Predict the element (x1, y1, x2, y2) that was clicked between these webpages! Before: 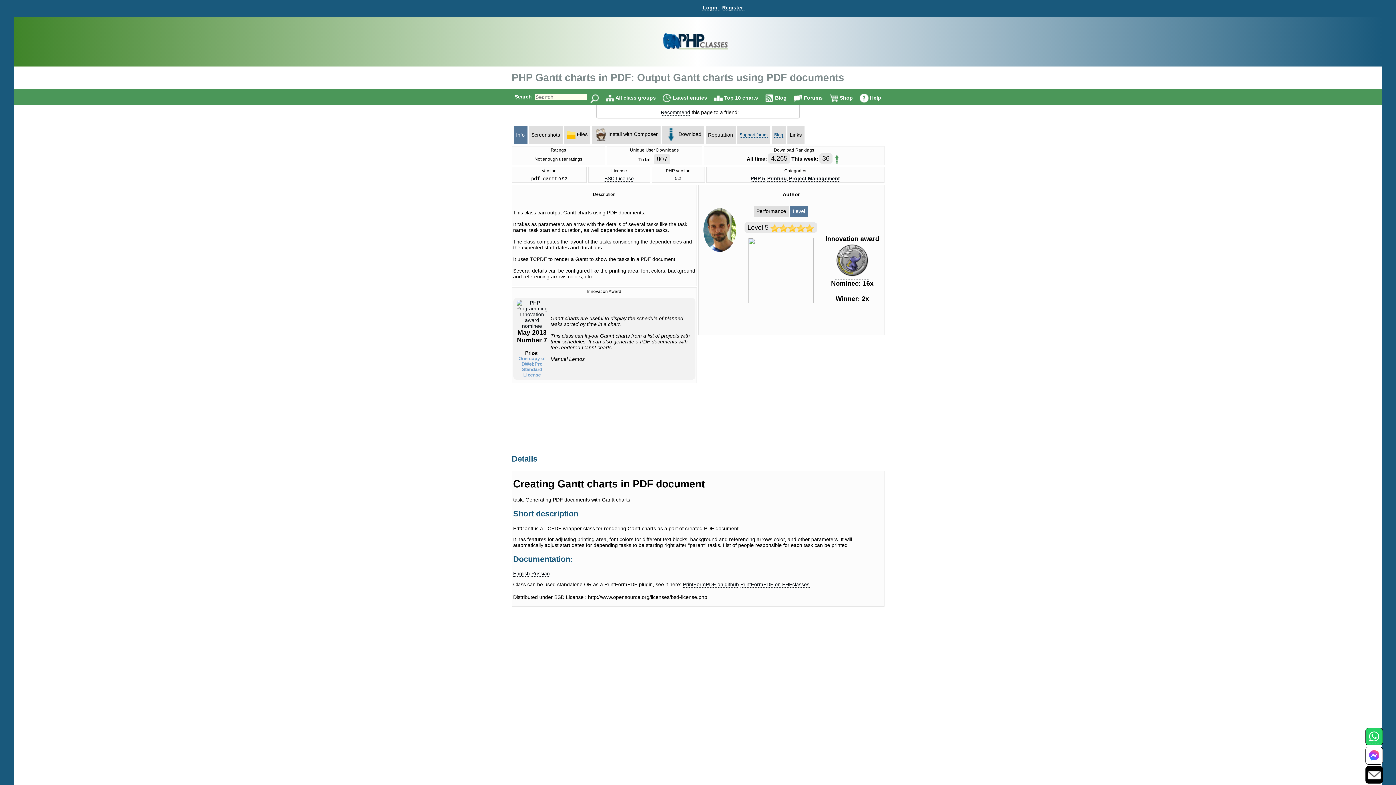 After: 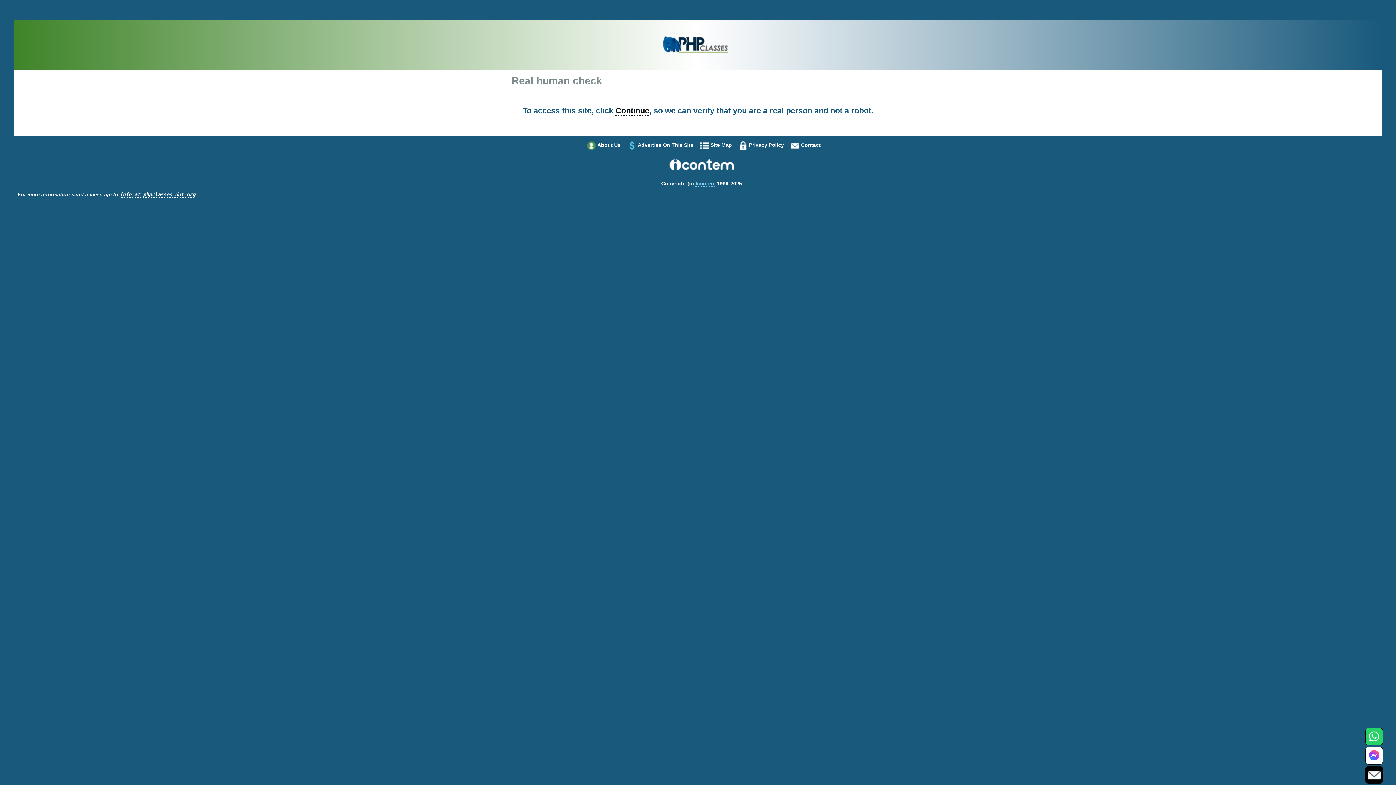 Action: bbox: (531, 570, 550, 577) label: Russian